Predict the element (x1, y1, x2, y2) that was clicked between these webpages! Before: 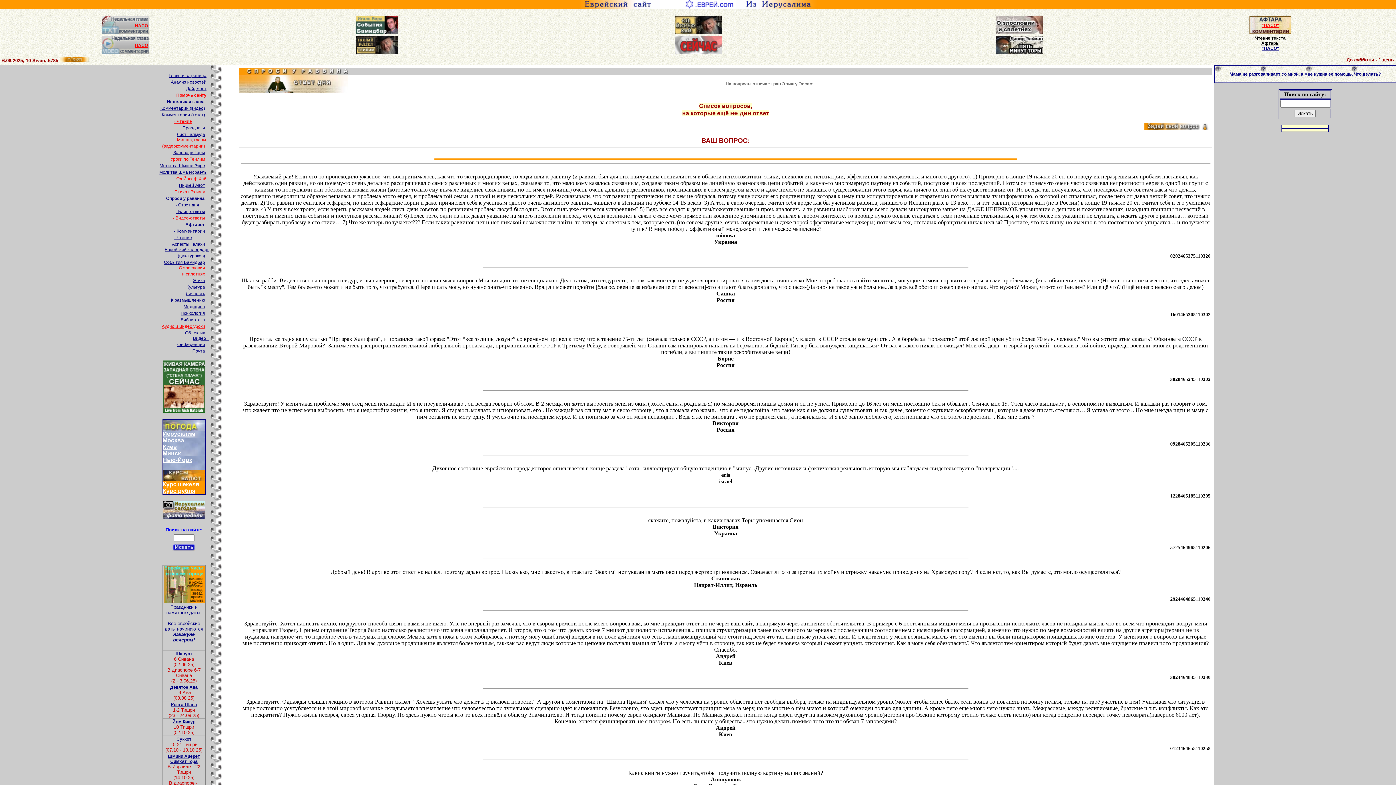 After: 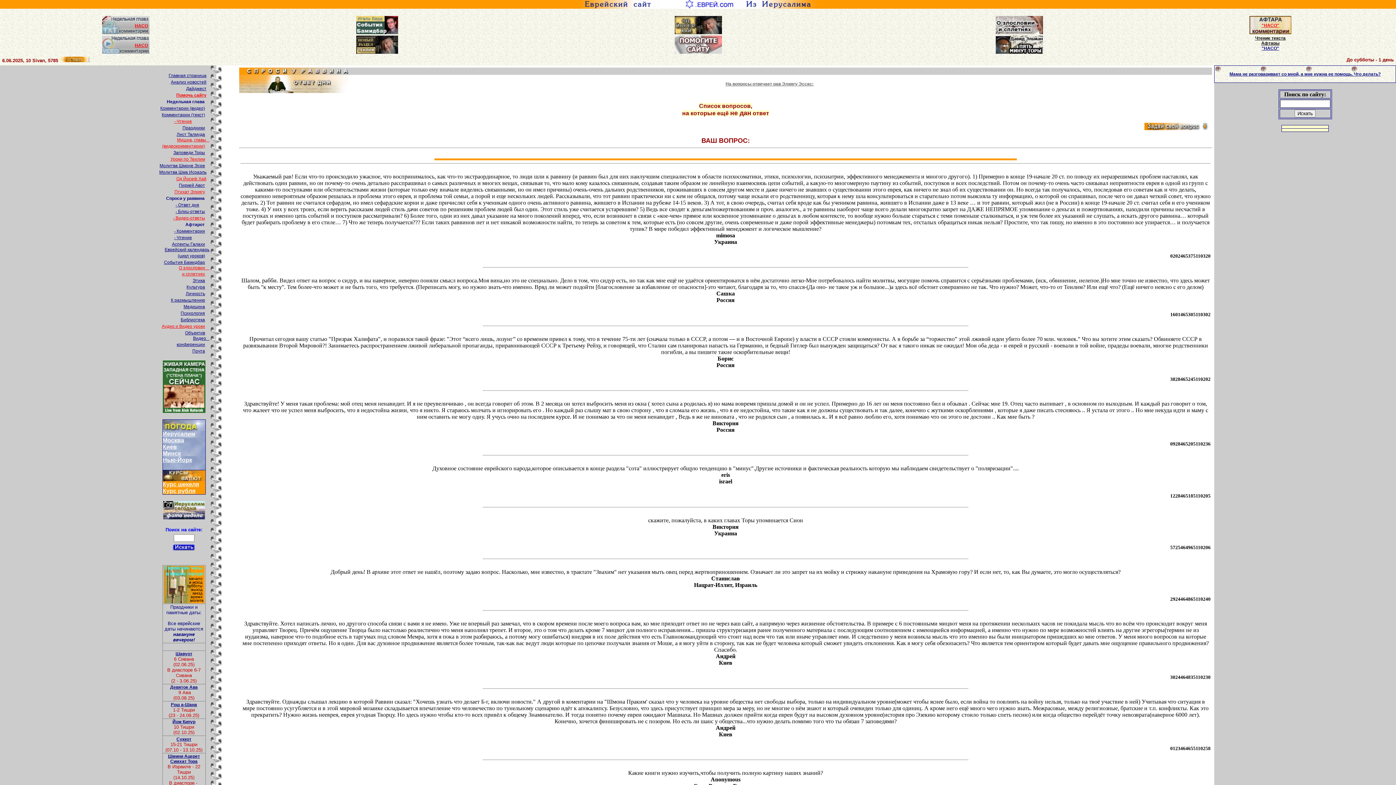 Action: bbox: (674, 30, 722, 35)